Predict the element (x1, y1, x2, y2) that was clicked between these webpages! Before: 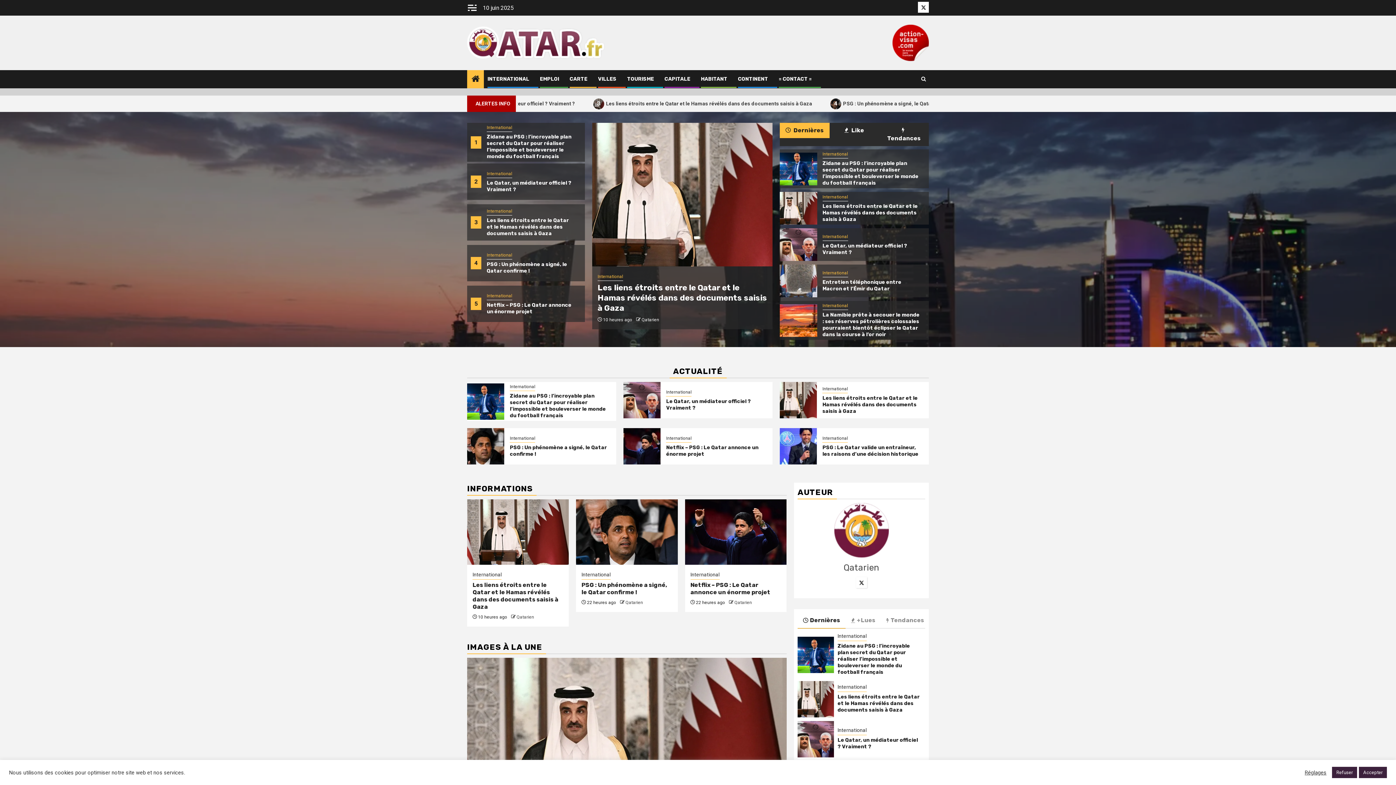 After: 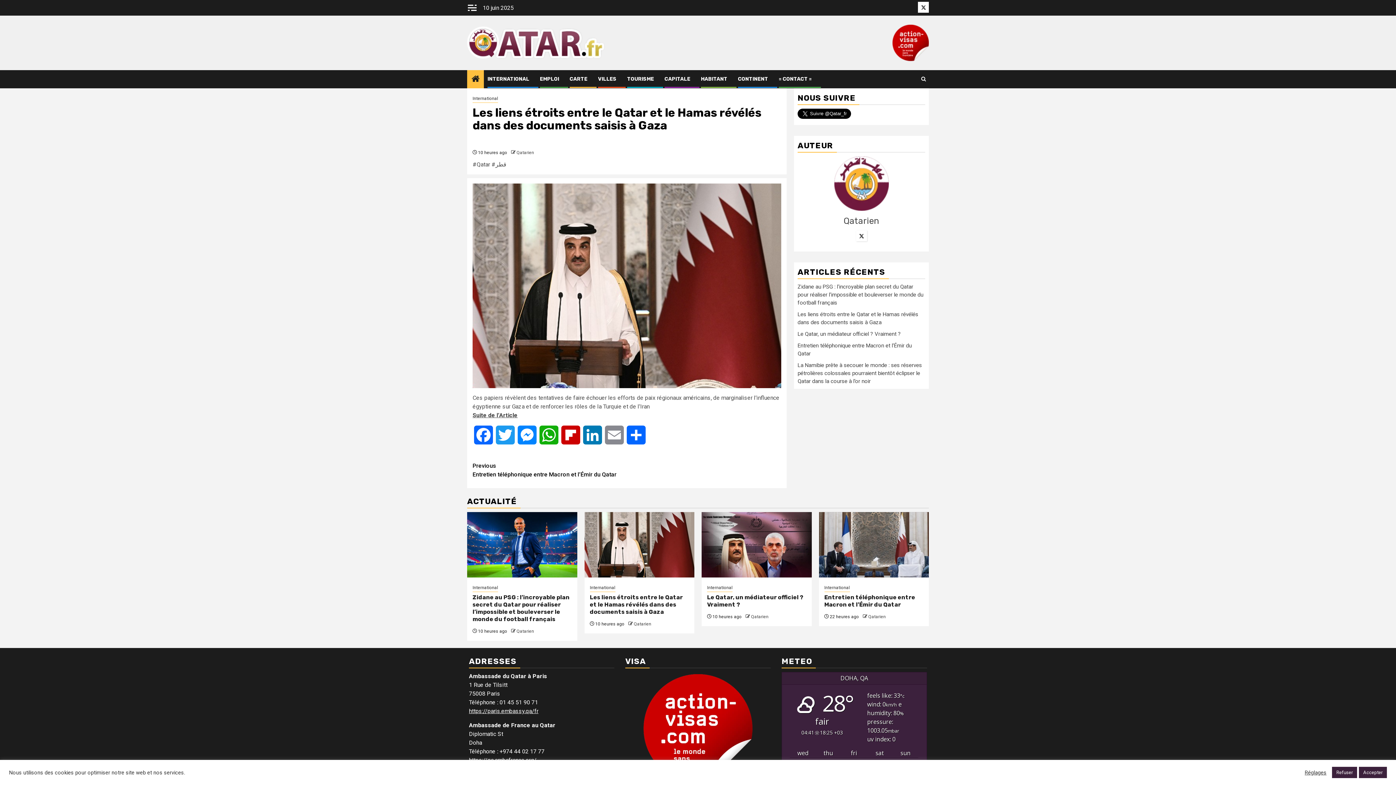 Action: bbox: (822, 395, 917, 414) label: Les liens étroits entre le Qatar et le Hamas révélés dans des documents saisis à Gaza